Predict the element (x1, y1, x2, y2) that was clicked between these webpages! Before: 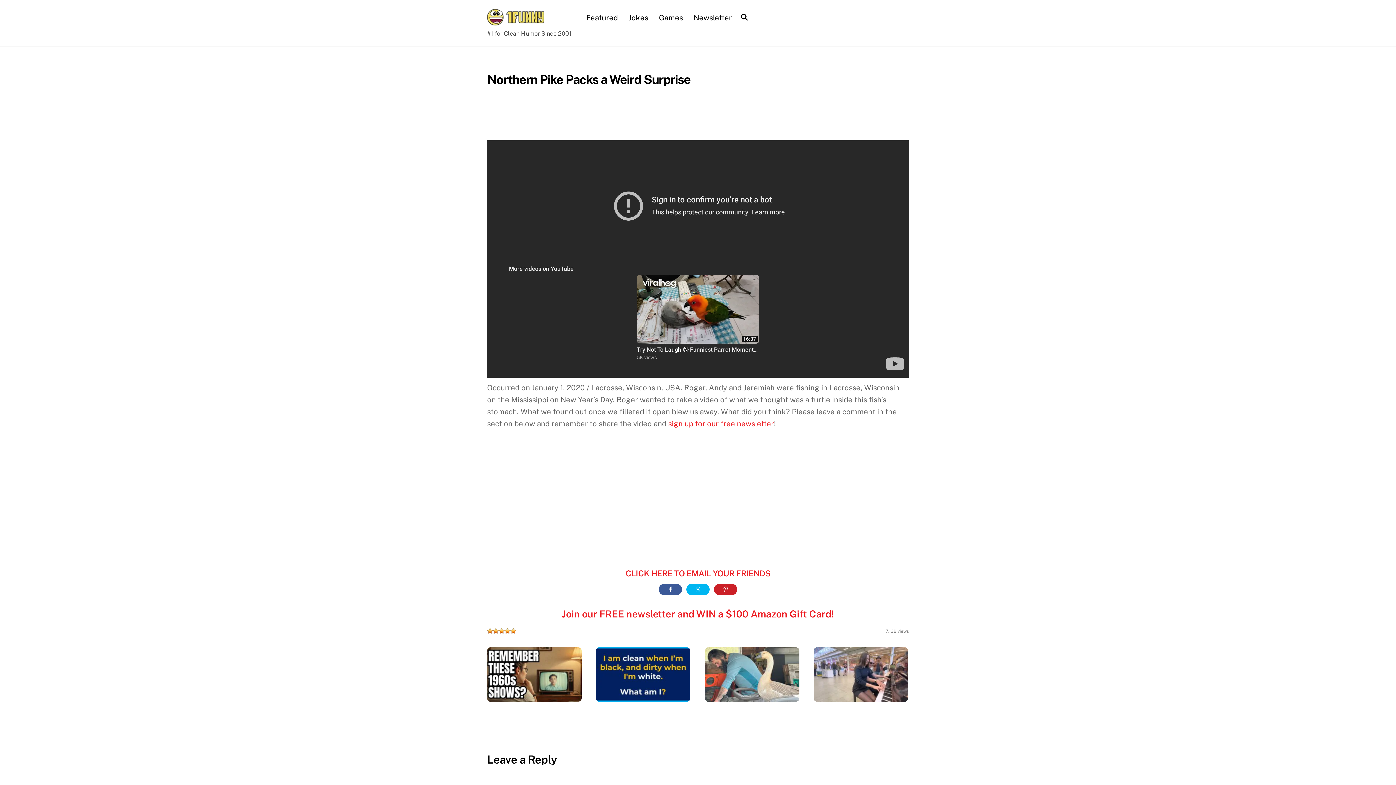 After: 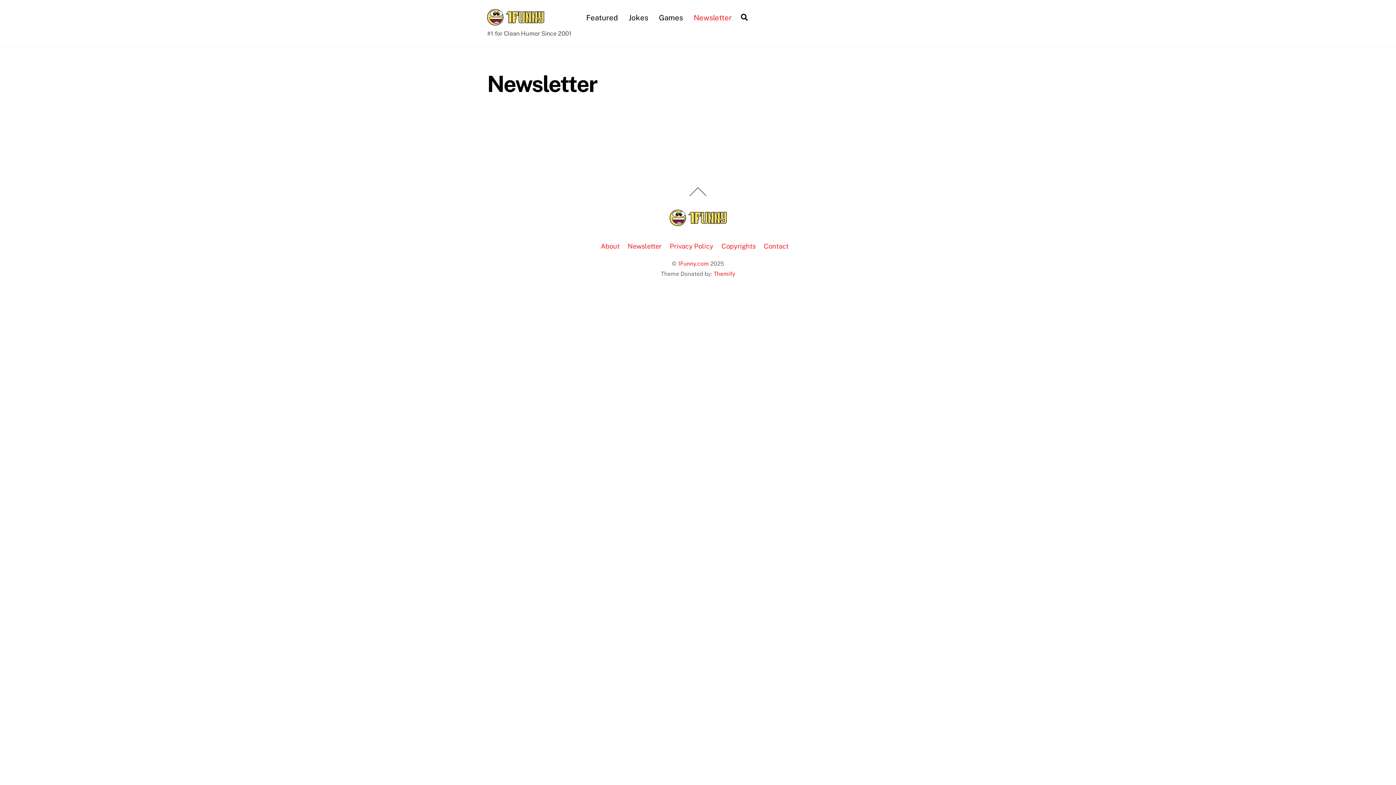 Action: bbox: (689, 7, 736, 28) label: Newsletter